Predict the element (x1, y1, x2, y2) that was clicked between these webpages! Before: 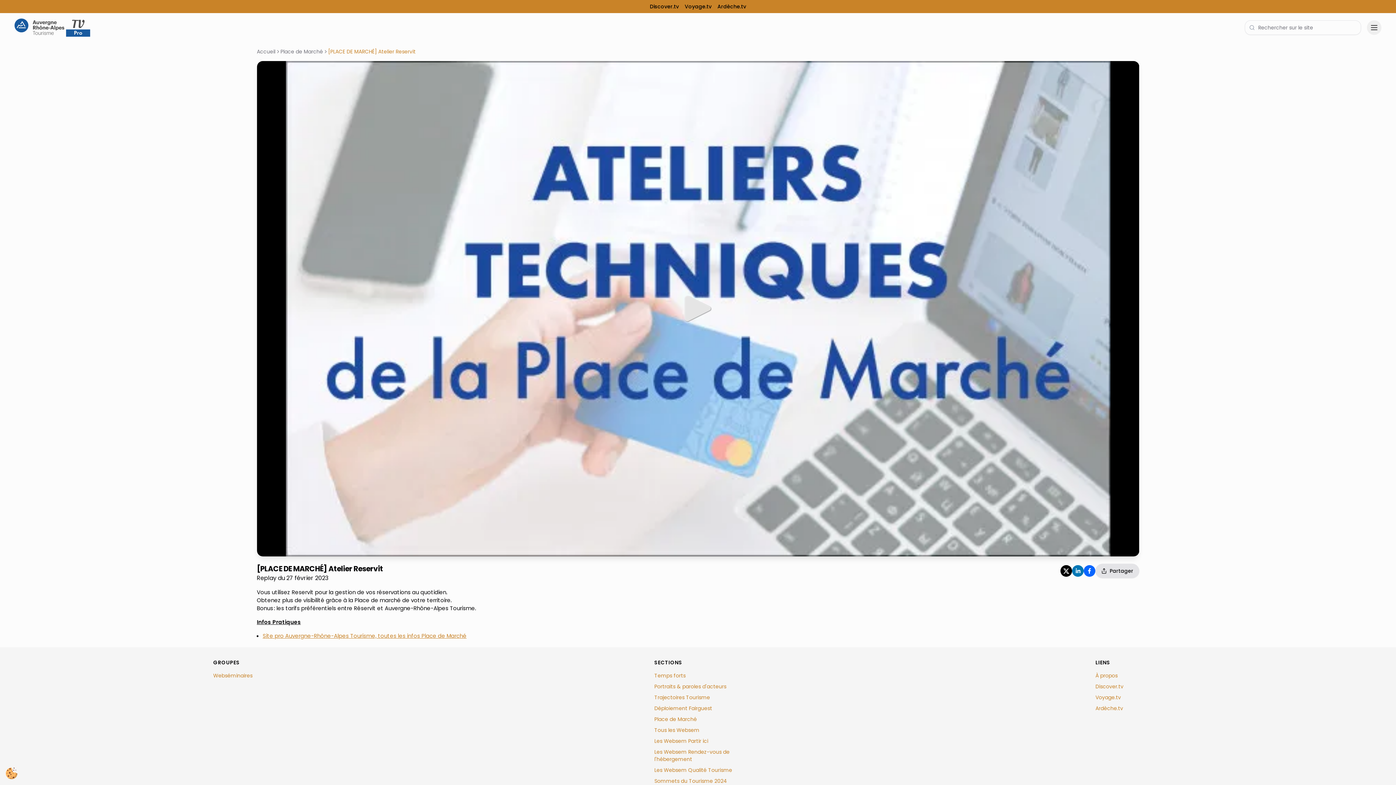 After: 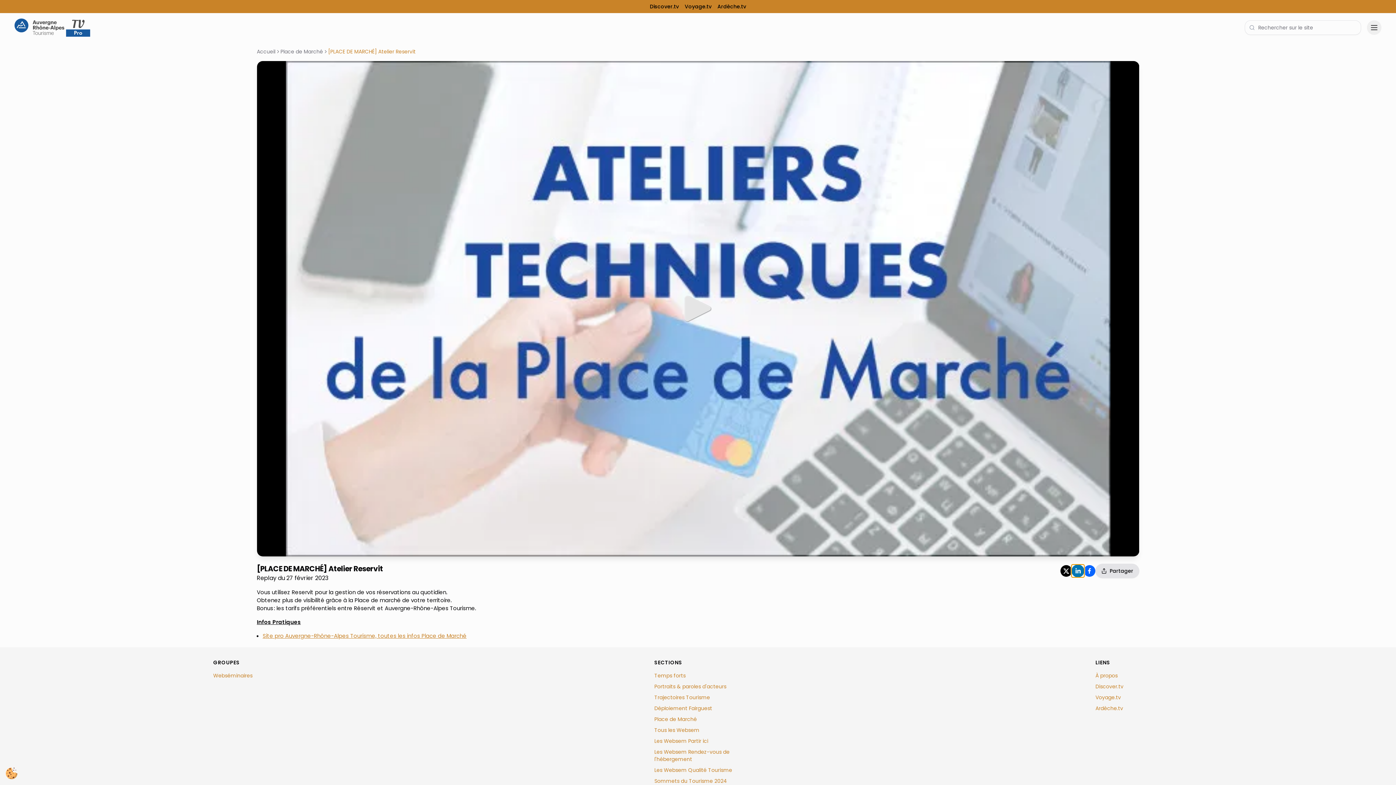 Action: bbox: (1072, 565, 1083, 577)